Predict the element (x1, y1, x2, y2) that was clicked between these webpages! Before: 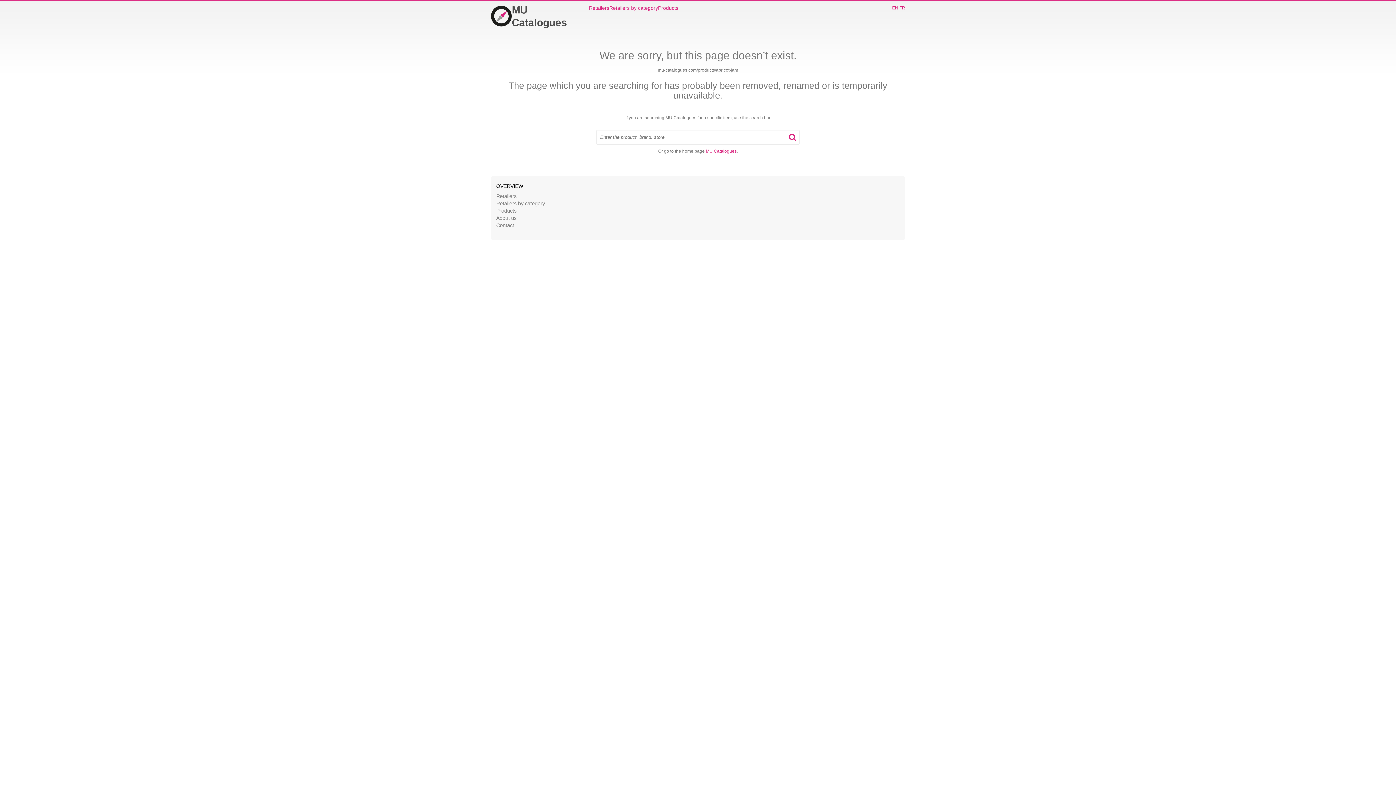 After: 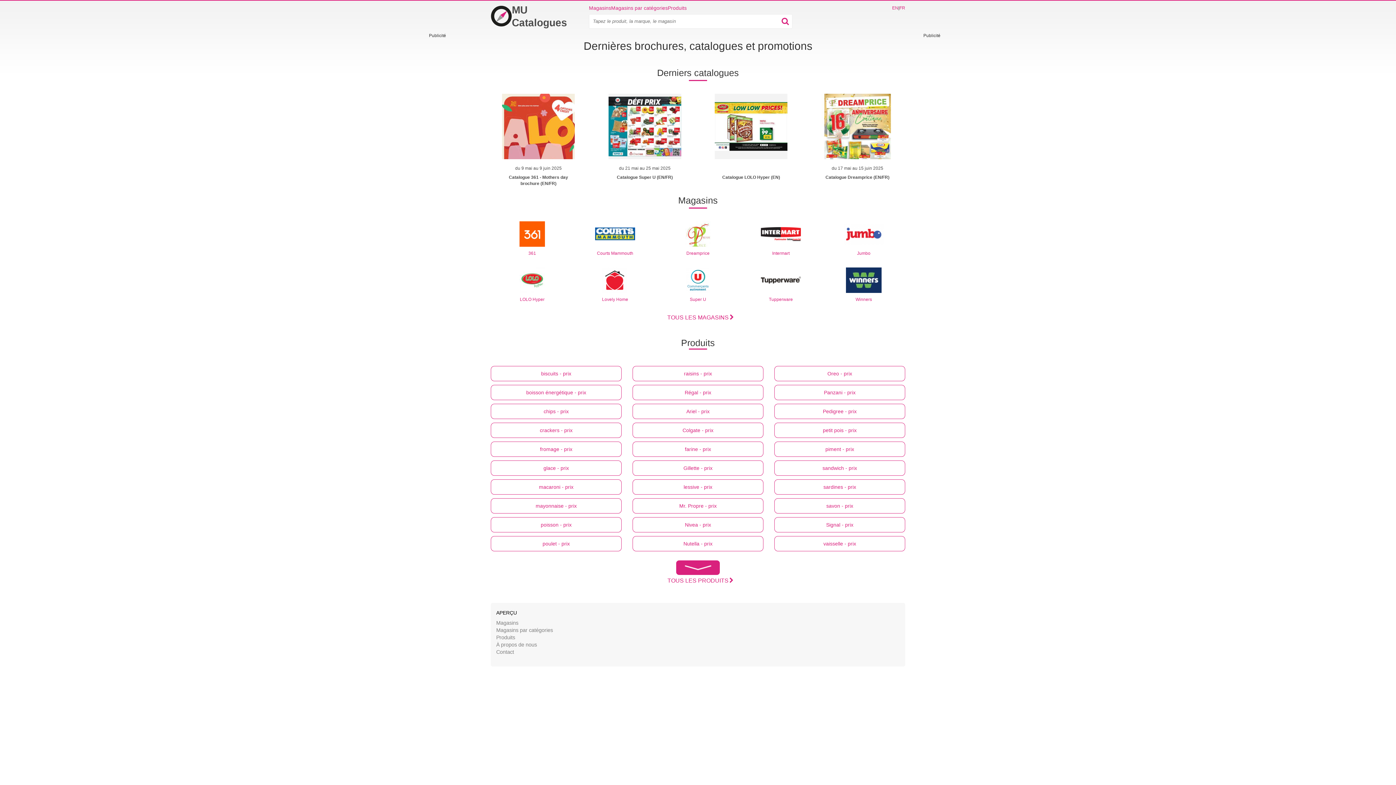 Action: bbox: (899, 4, 905, 11) label: FR